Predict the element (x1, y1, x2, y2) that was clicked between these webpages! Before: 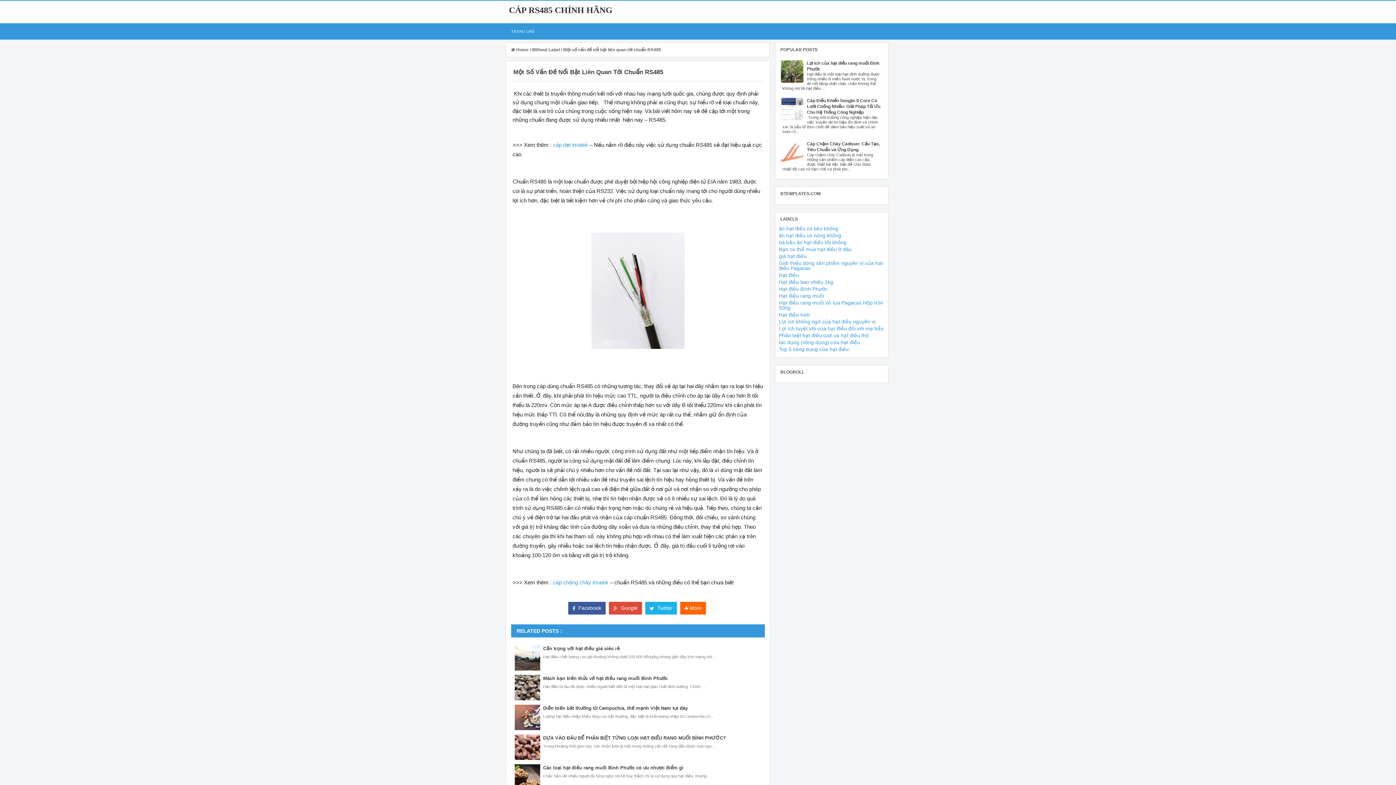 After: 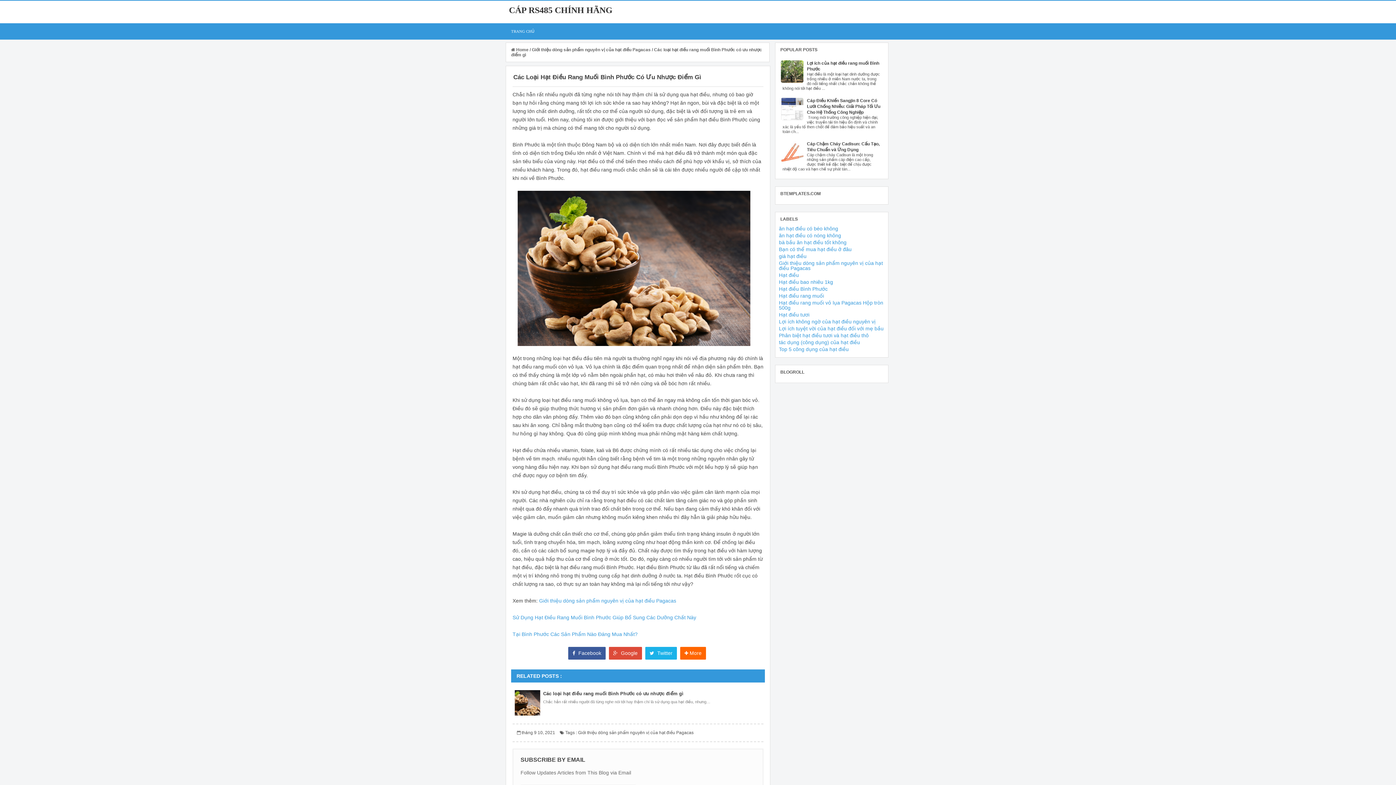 Action: bbox: (543, 765, 683, 770) label: Các loại hạt điều rang muối Bình Phước có ưu nhược điểm gì